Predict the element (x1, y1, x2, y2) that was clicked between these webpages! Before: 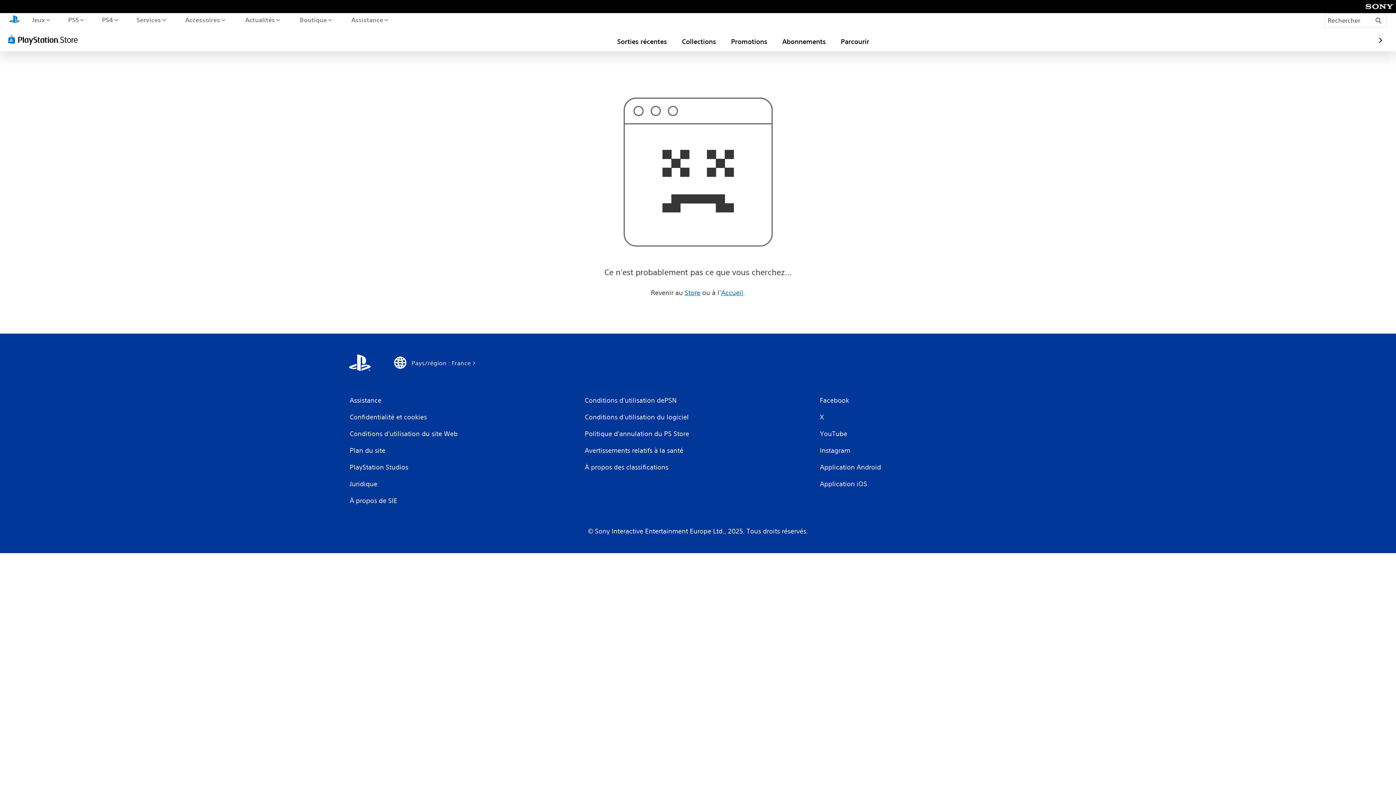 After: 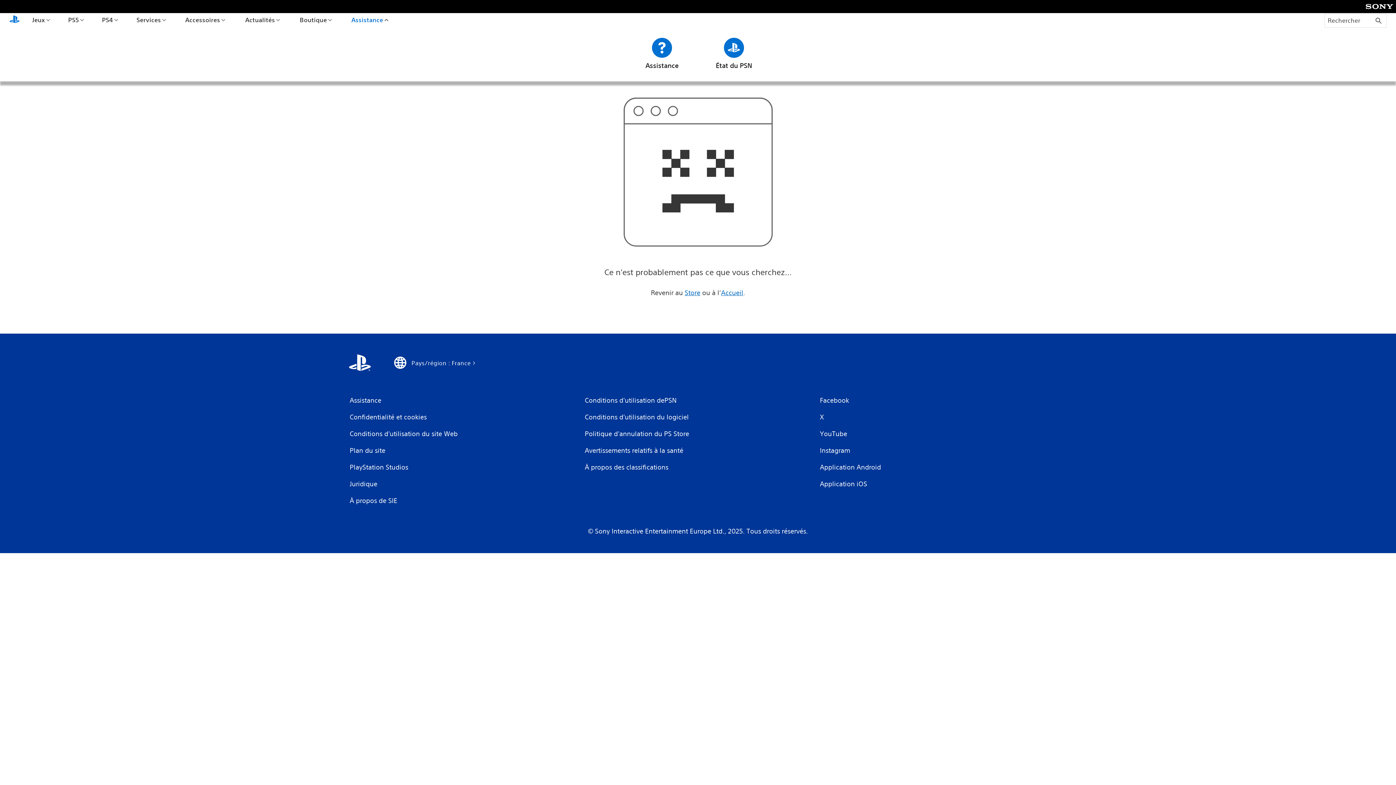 Action: bbox: (349, 13, 390, 26) label: Assistance